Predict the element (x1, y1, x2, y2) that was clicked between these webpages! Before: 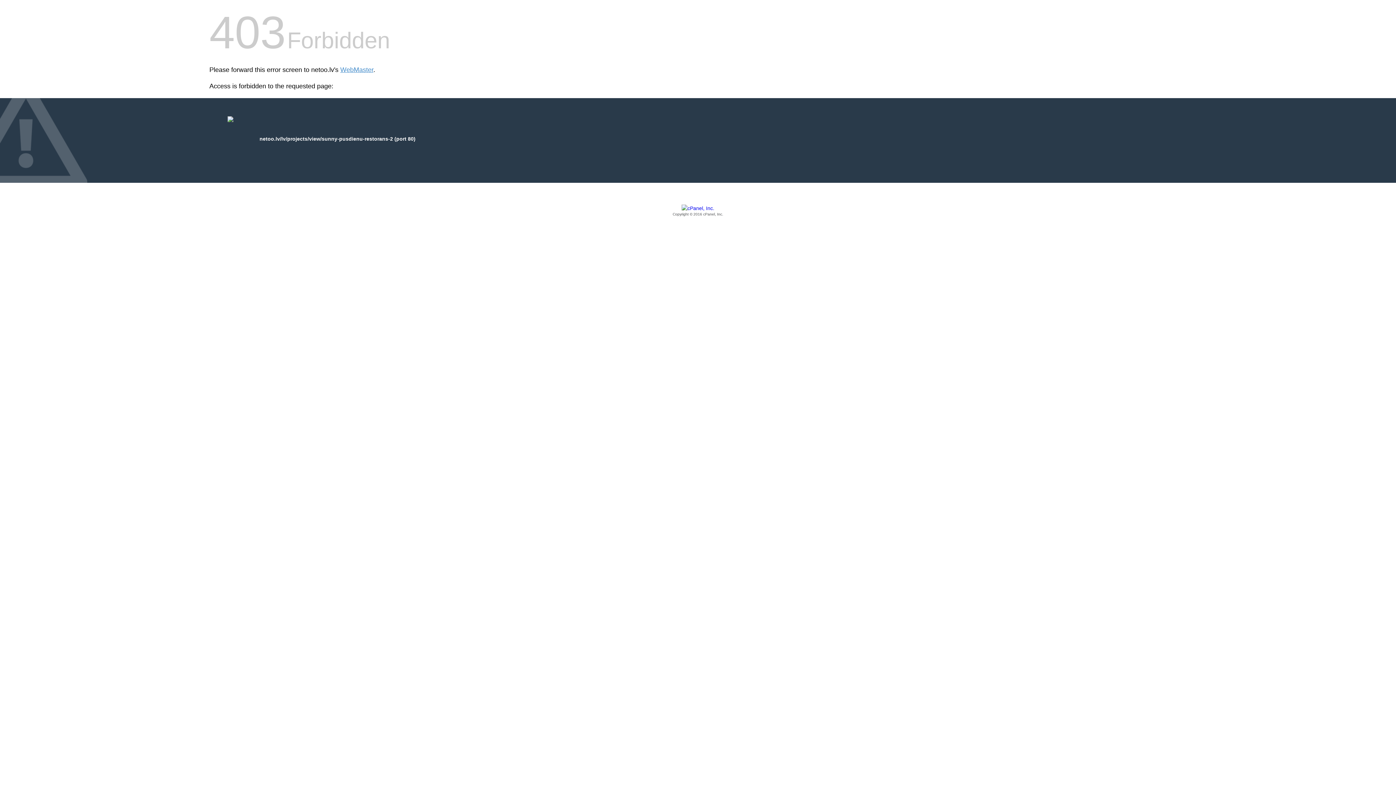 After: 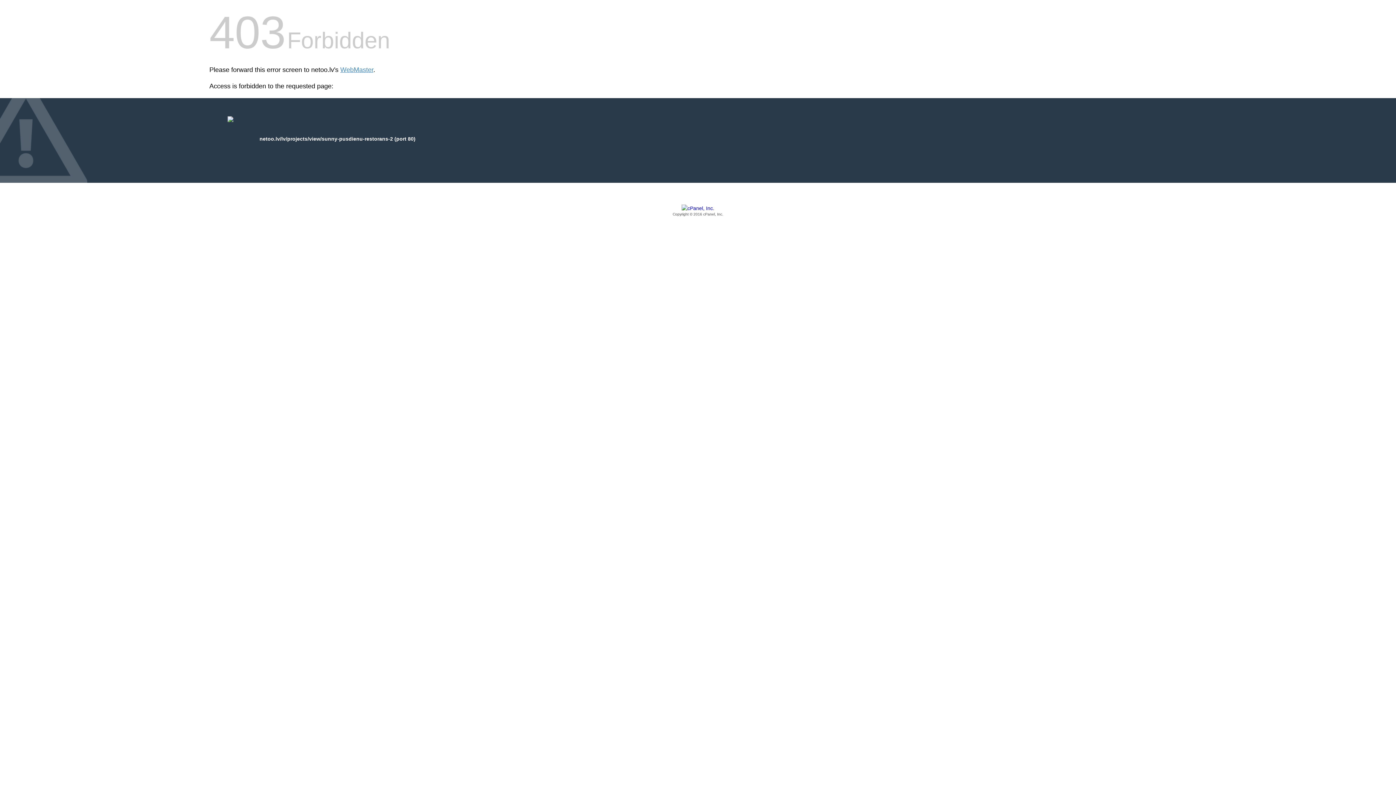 Action: bbox: (209, 205, 1186, 217) label: Copyright © 2016 cPanel, Inc.